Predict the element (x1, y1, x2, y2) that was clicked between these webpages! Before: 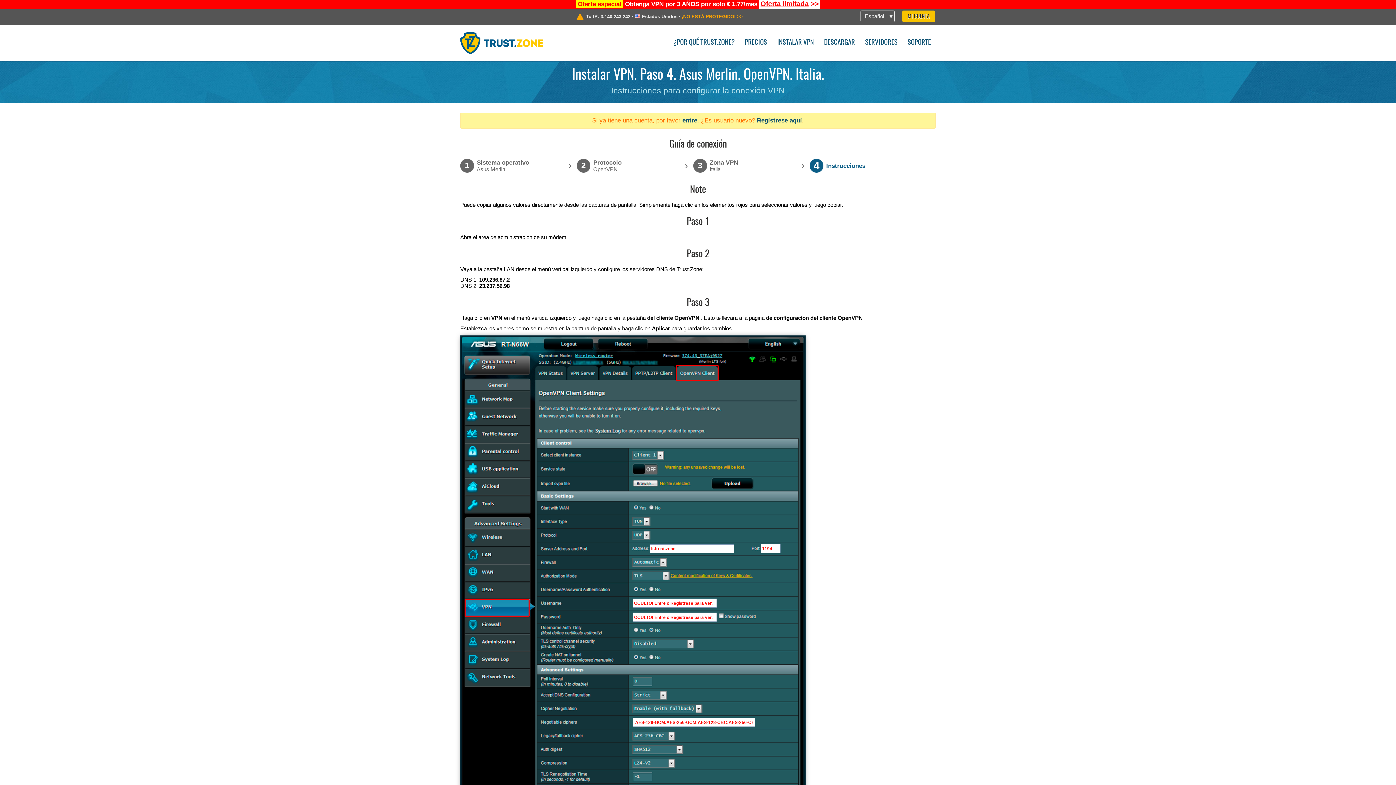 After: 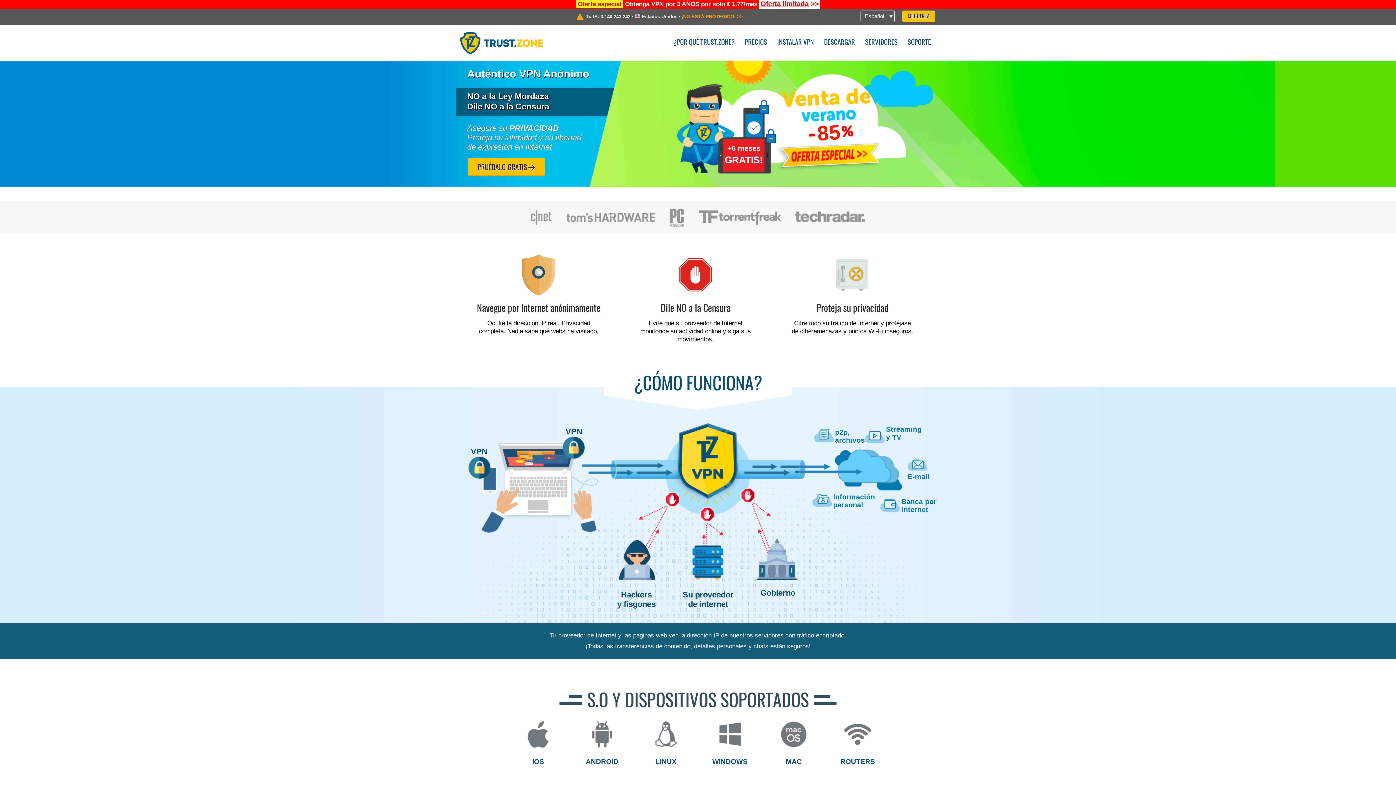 Action: bbox: (460, 25, 542, 60)